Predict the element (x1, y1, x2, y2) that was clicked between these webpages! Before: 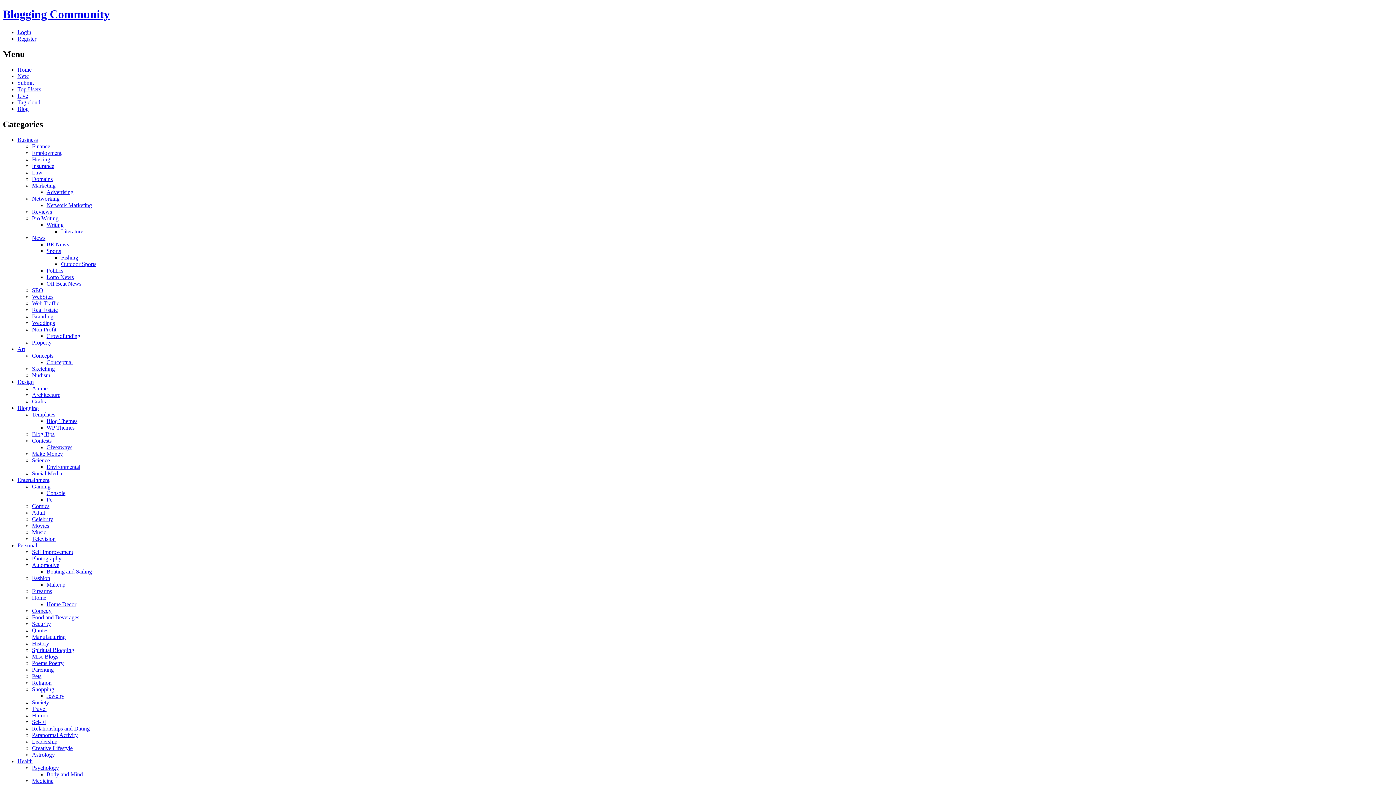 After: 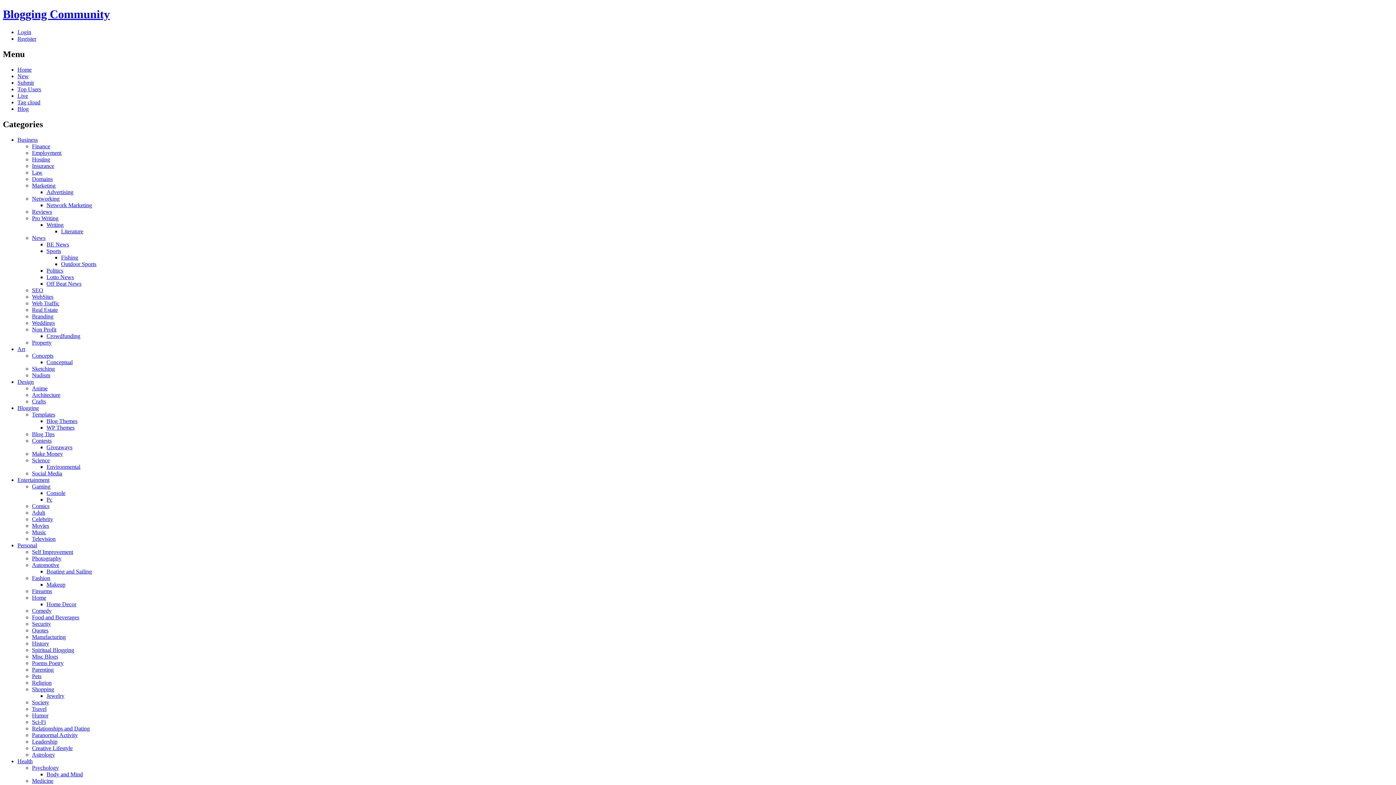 Action: bbox: (32, 751, 54, 758) label: Astrology